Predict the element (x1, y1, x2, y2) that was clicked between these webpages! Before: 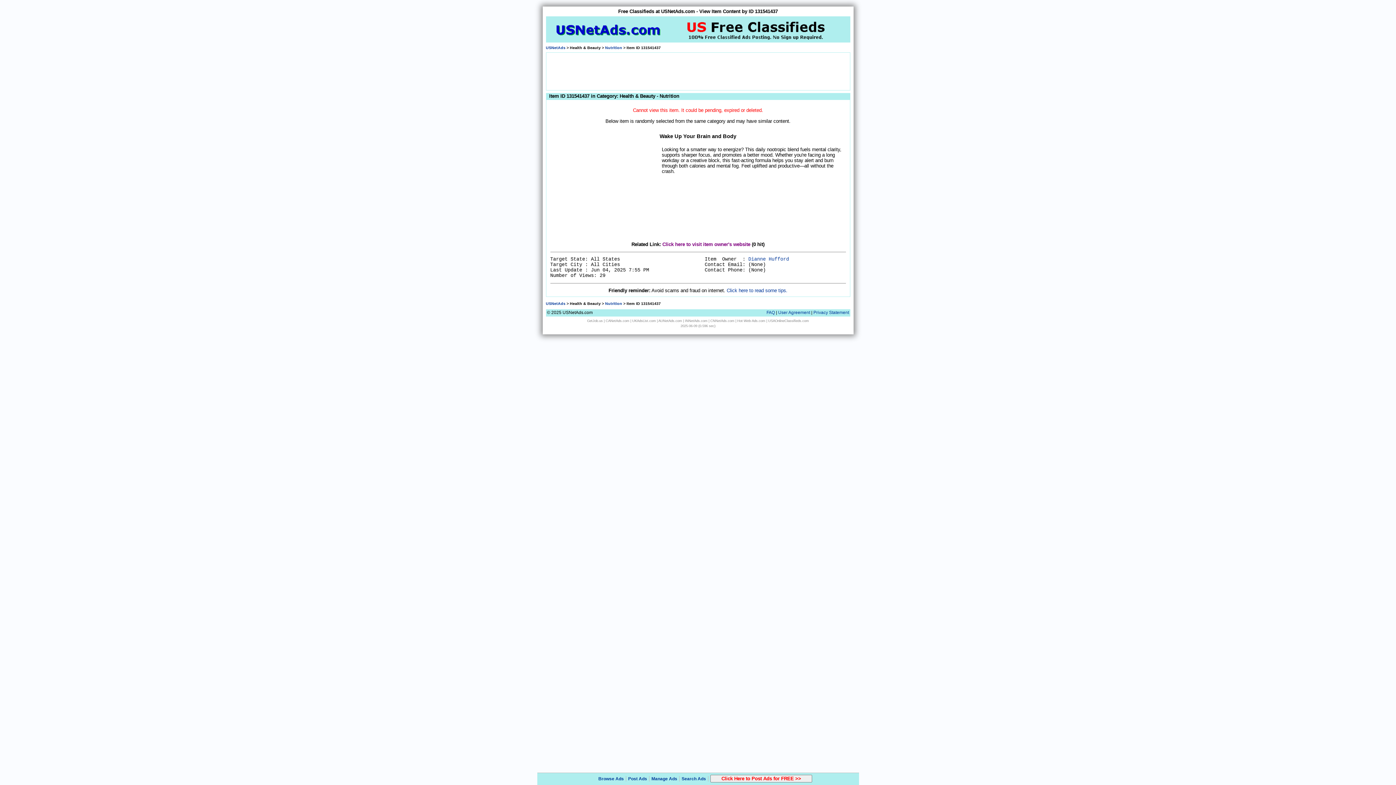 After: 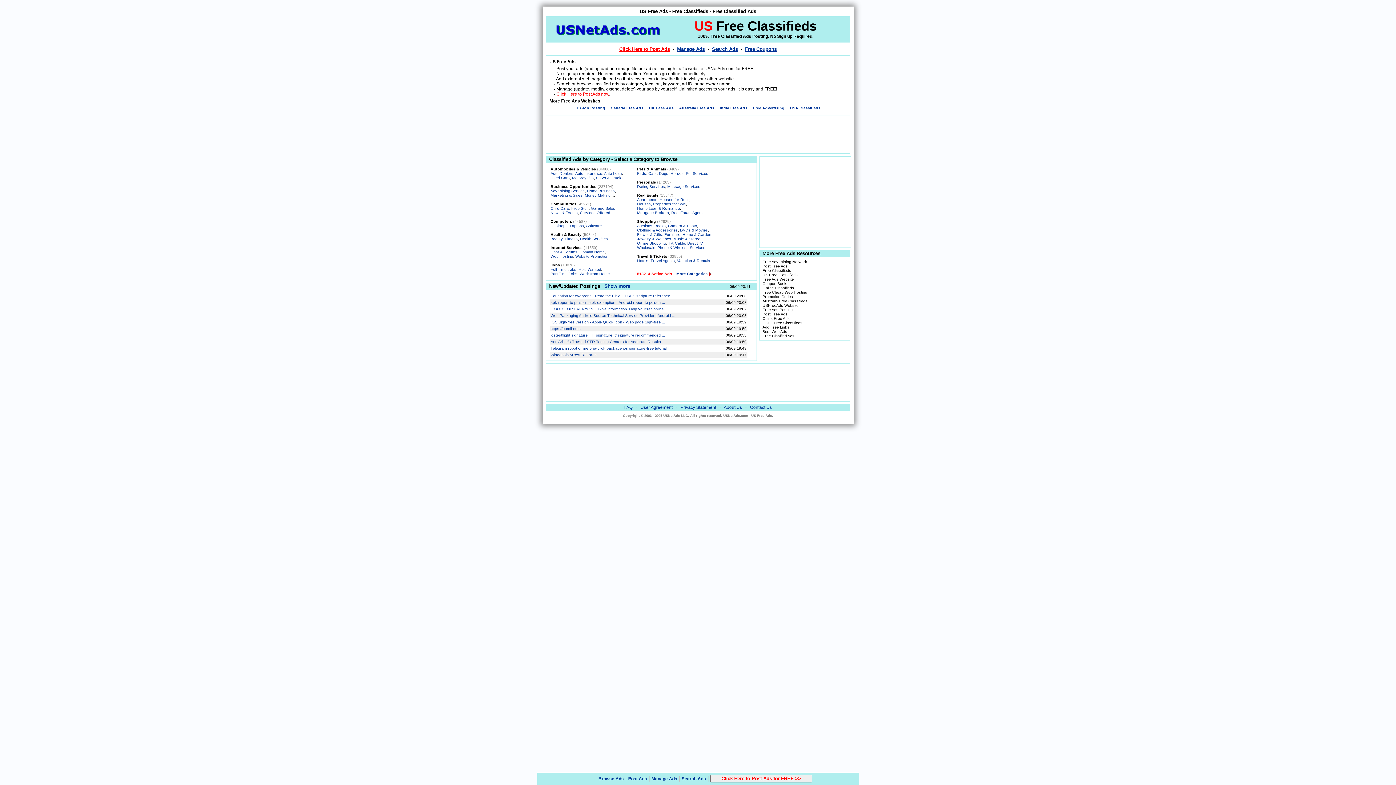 Action: bbox: (546, 45, 565, 49) label: USNetAds